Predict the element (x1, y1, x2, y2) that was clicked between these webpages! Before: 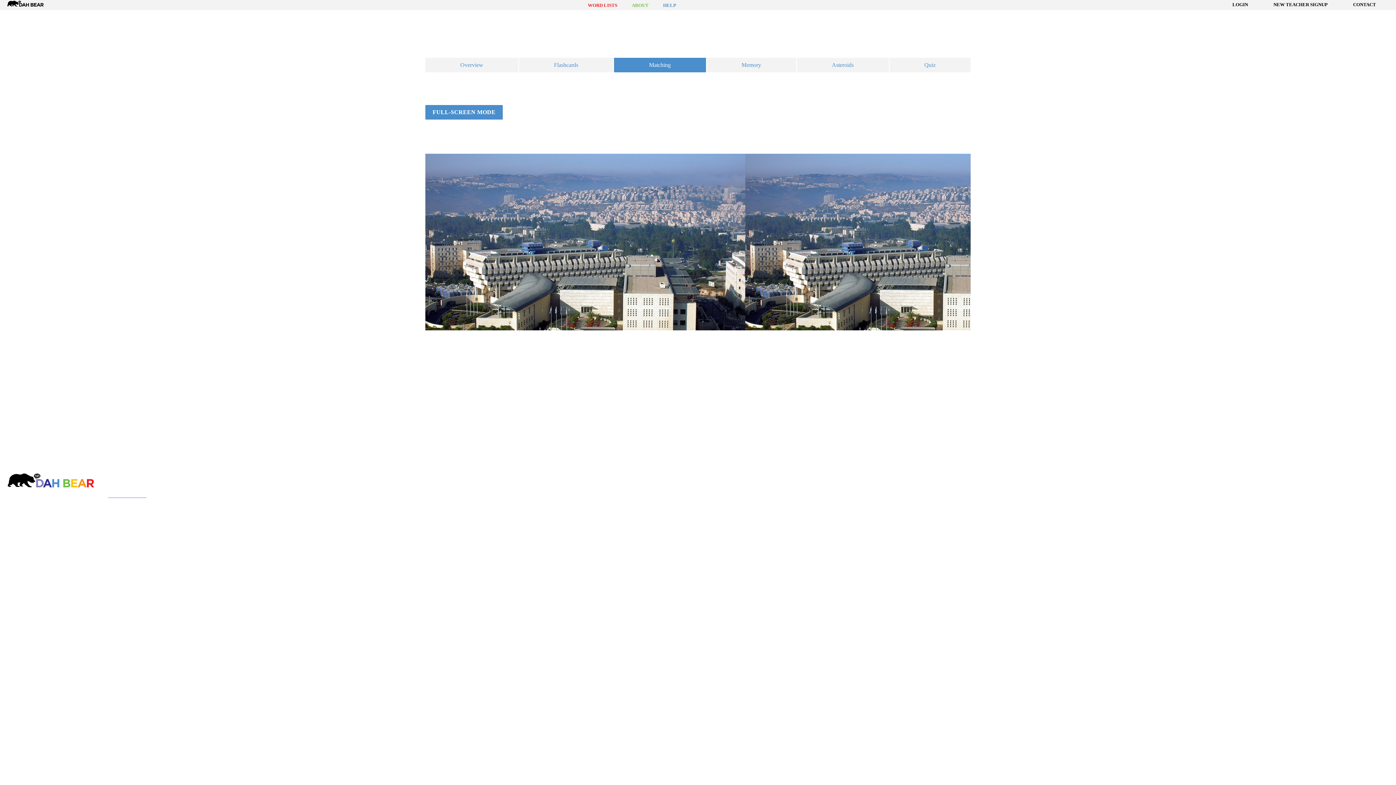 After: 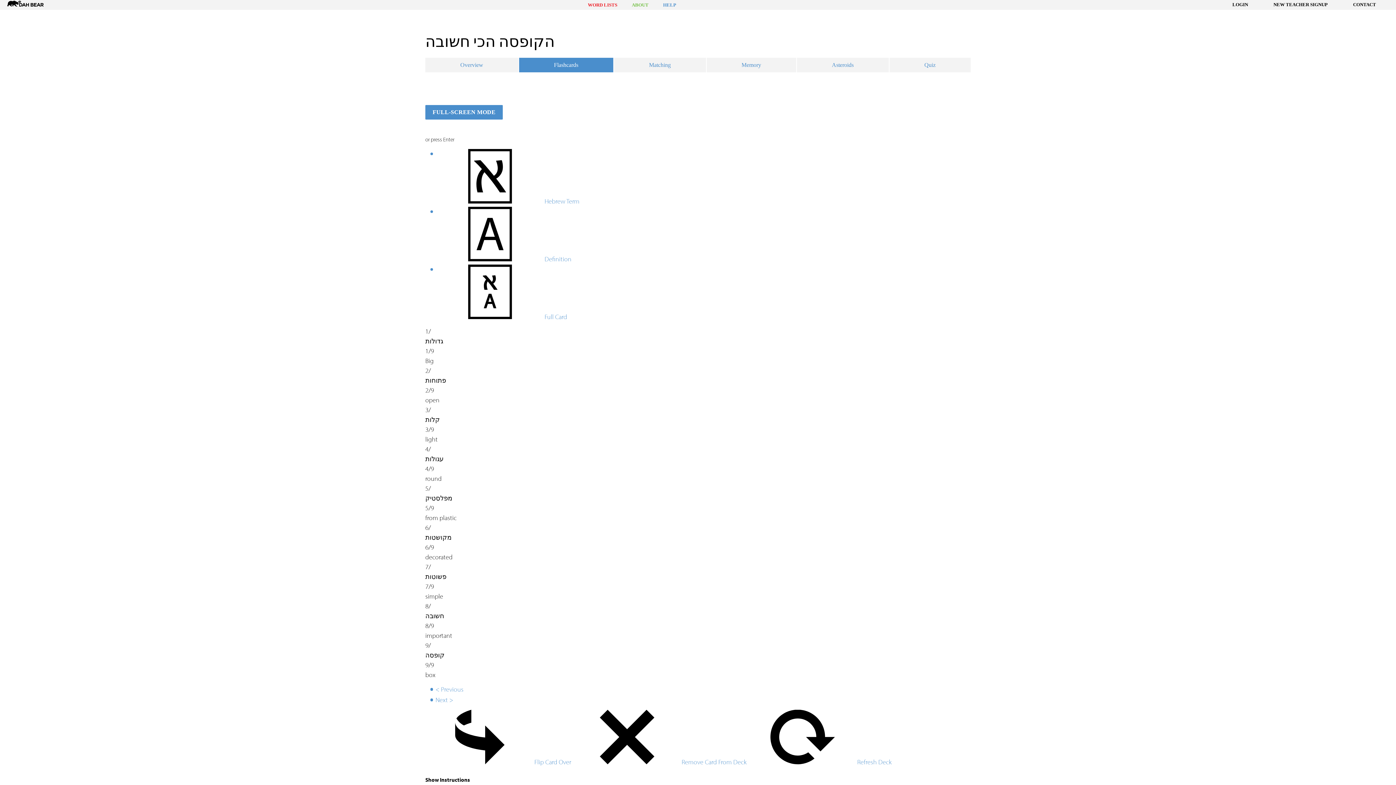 Action: label: Flashcards bbox: (519, 57, 613, 72)